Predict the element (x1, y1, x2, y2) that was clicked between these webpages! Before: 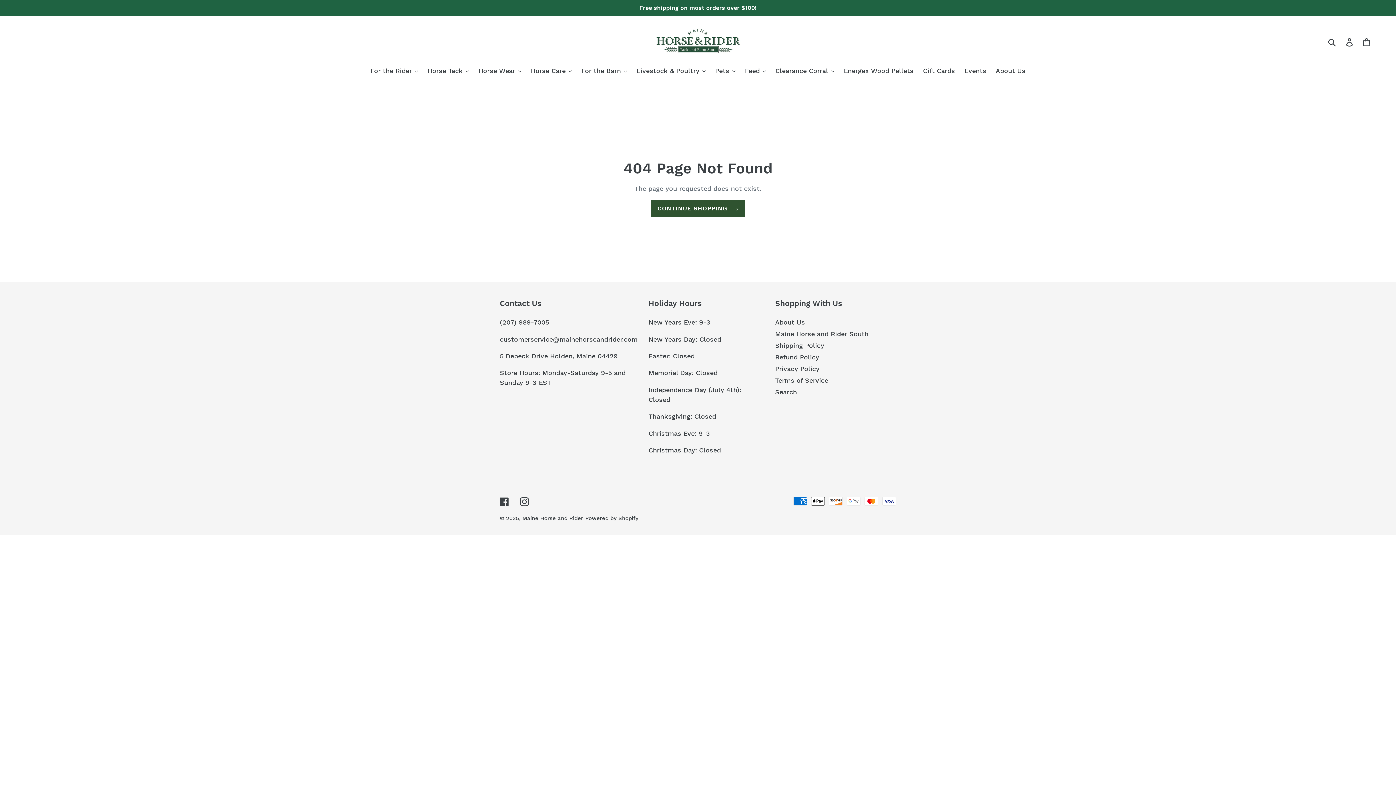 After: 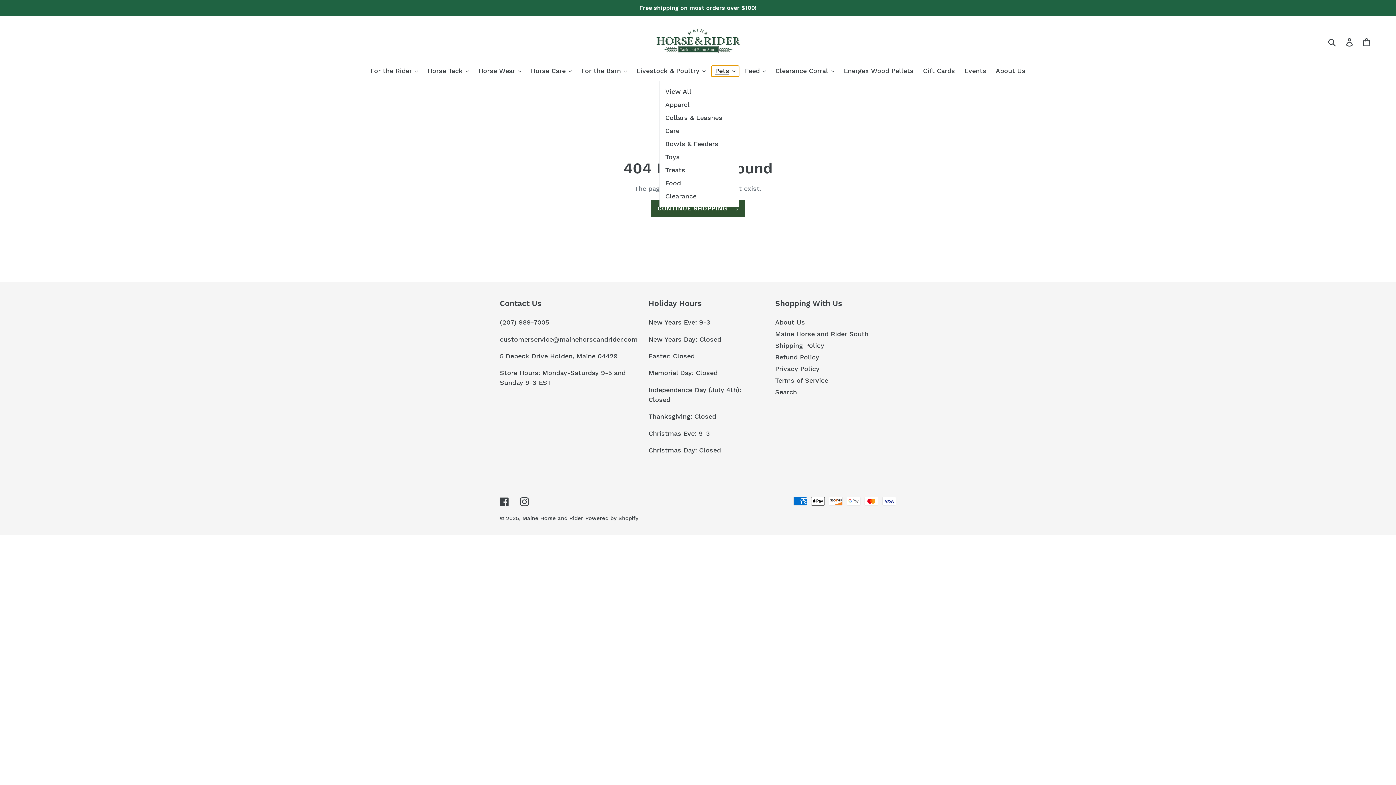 Action: bbox: (711, 65, 739, 76) label: Pets